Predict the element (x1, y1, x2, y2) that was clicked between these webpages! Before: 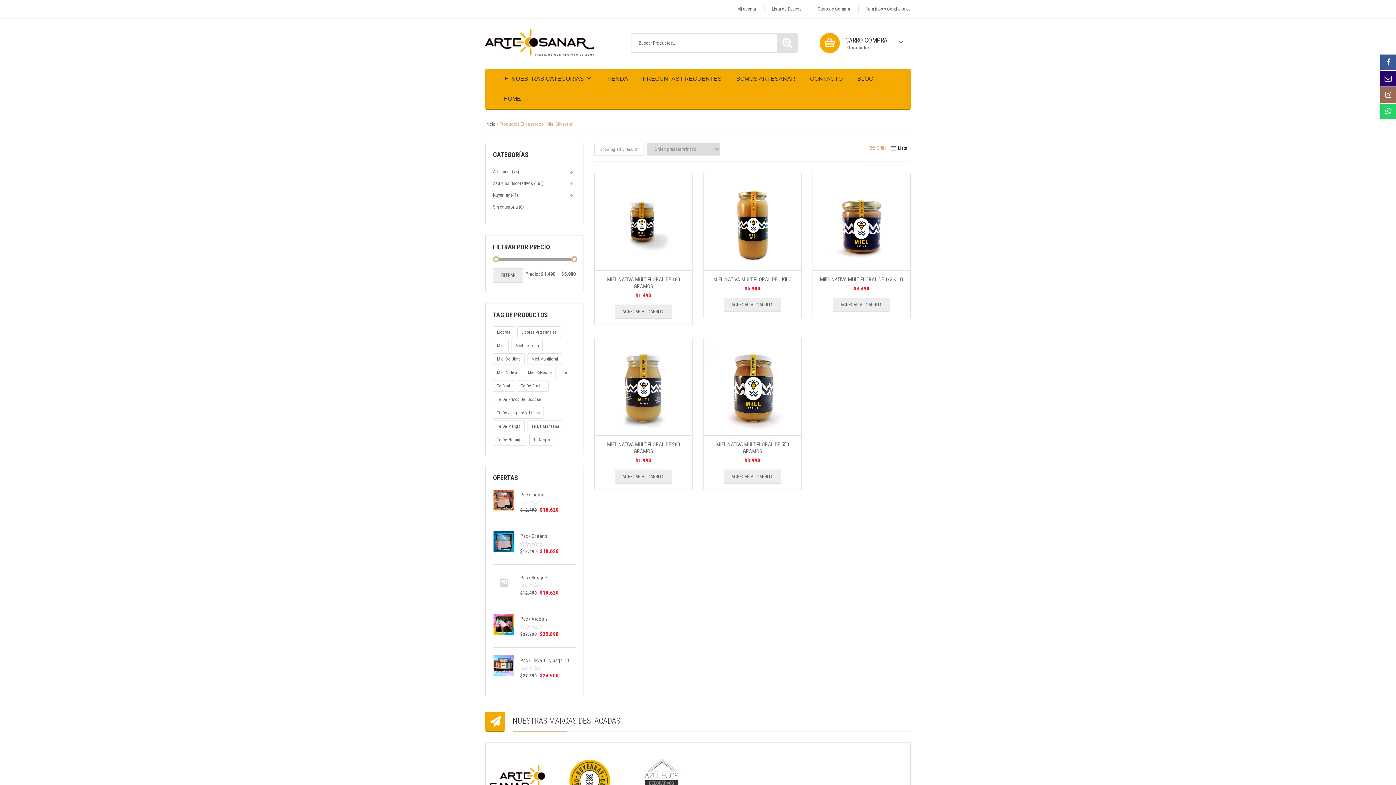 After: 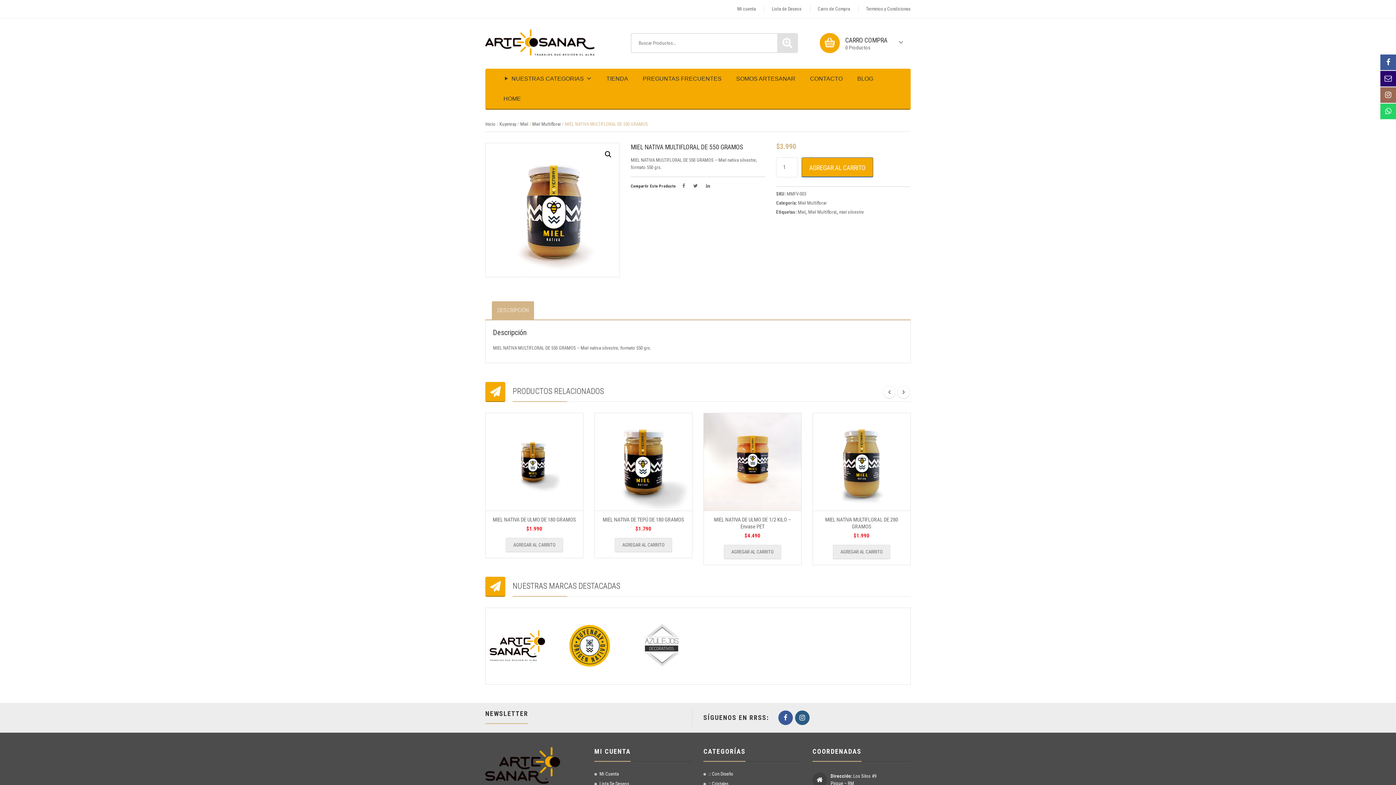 Action: label: MIEL NATIVA MULTIFLORAL DE 550 GRAMOS bbox: (716, 441, 789, 454)